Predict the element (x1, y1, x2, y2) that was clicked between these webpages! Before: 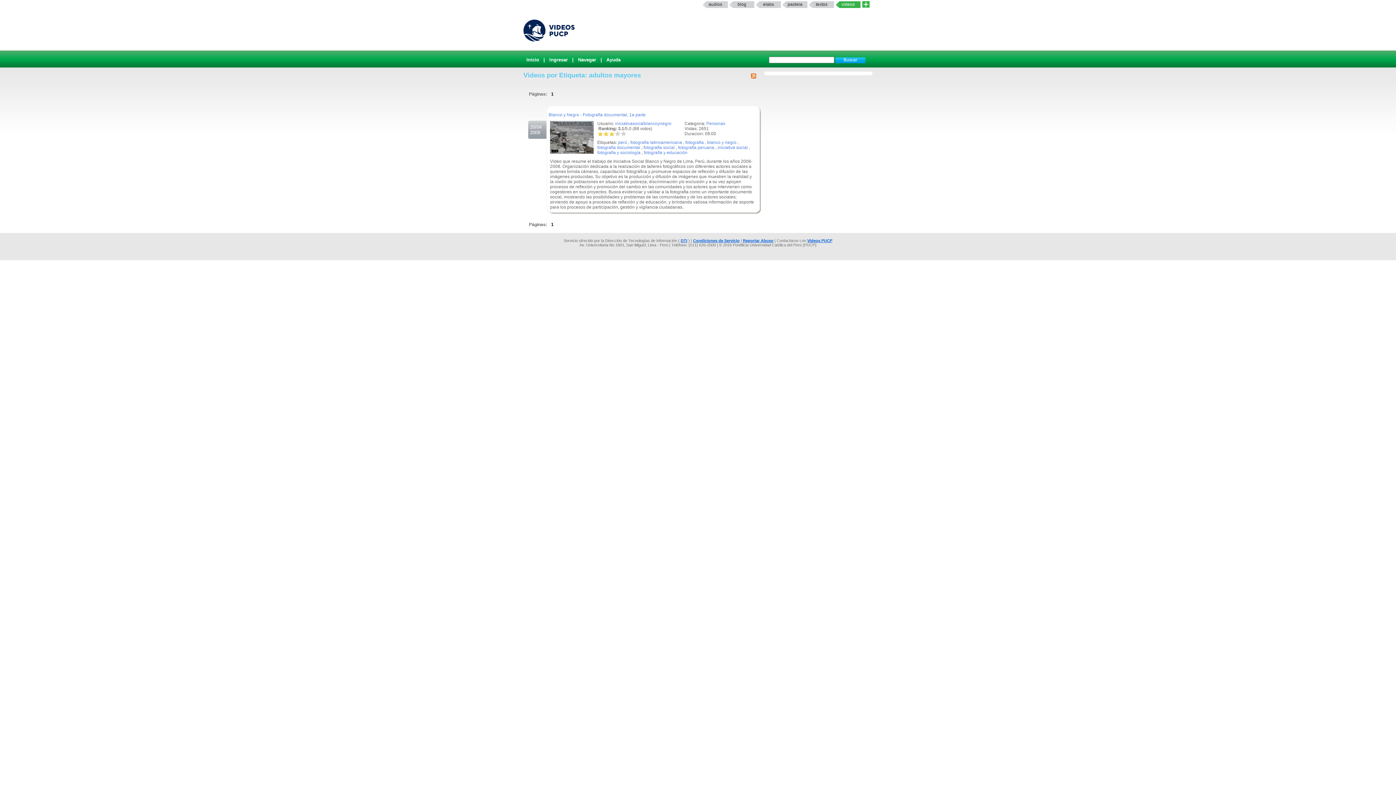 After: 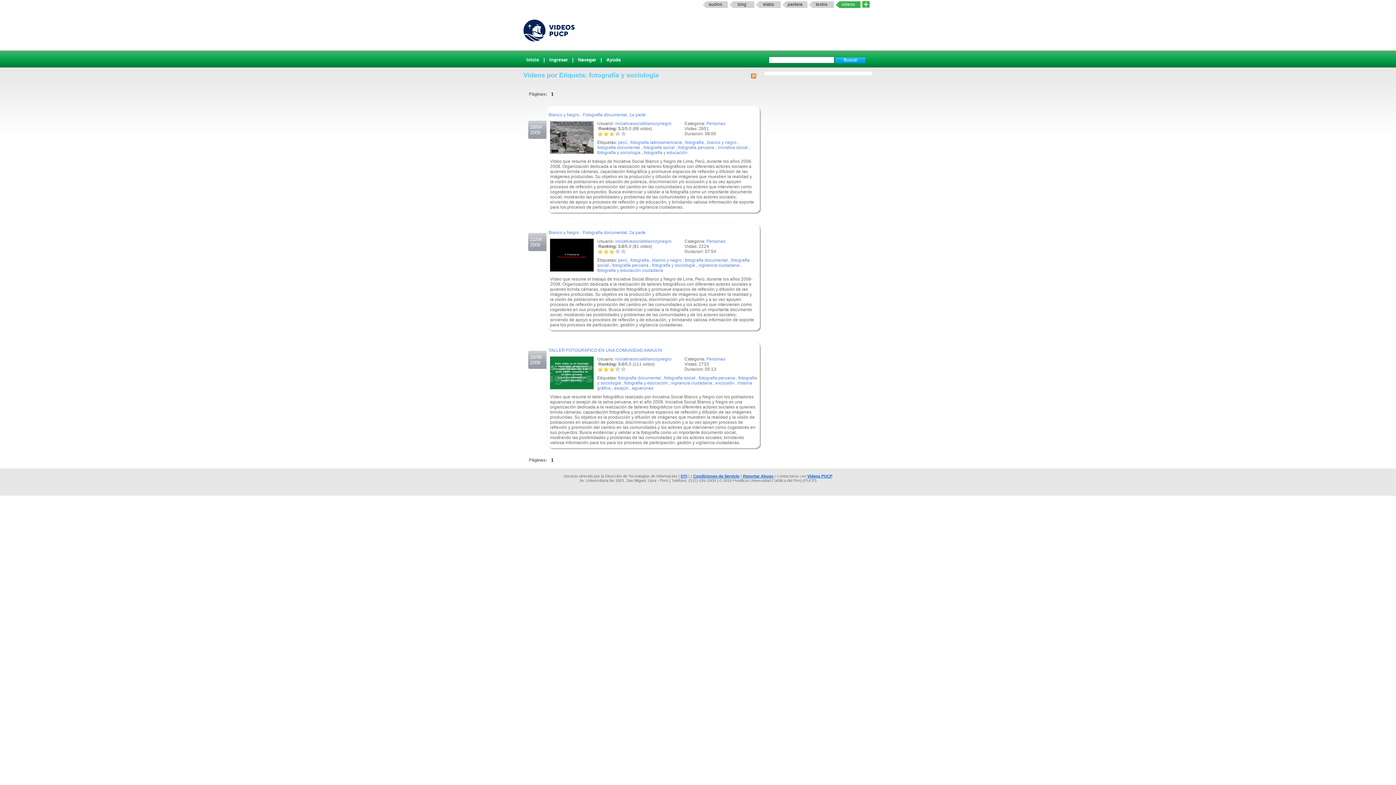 Action: bbox: (597, 150, 640, 155) label: fotografía y sociología